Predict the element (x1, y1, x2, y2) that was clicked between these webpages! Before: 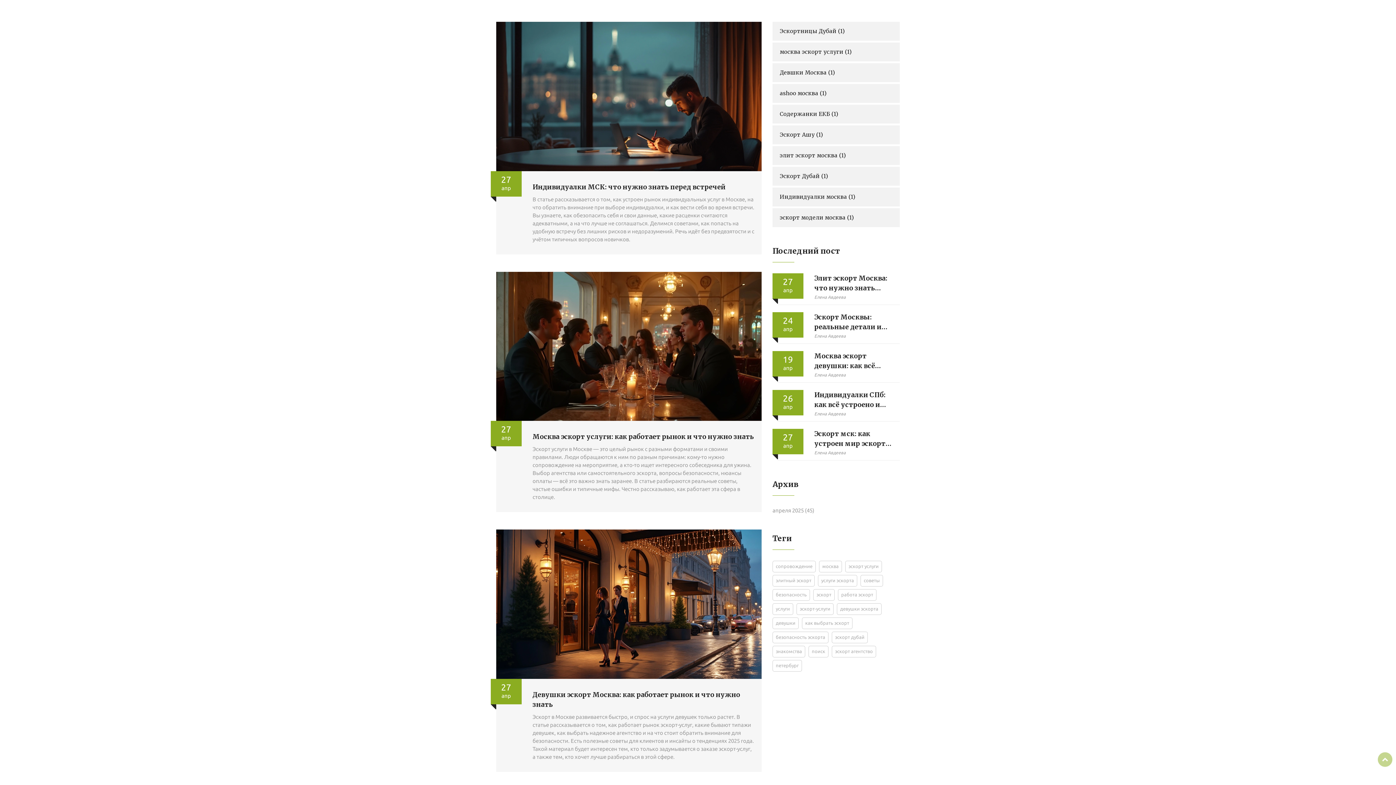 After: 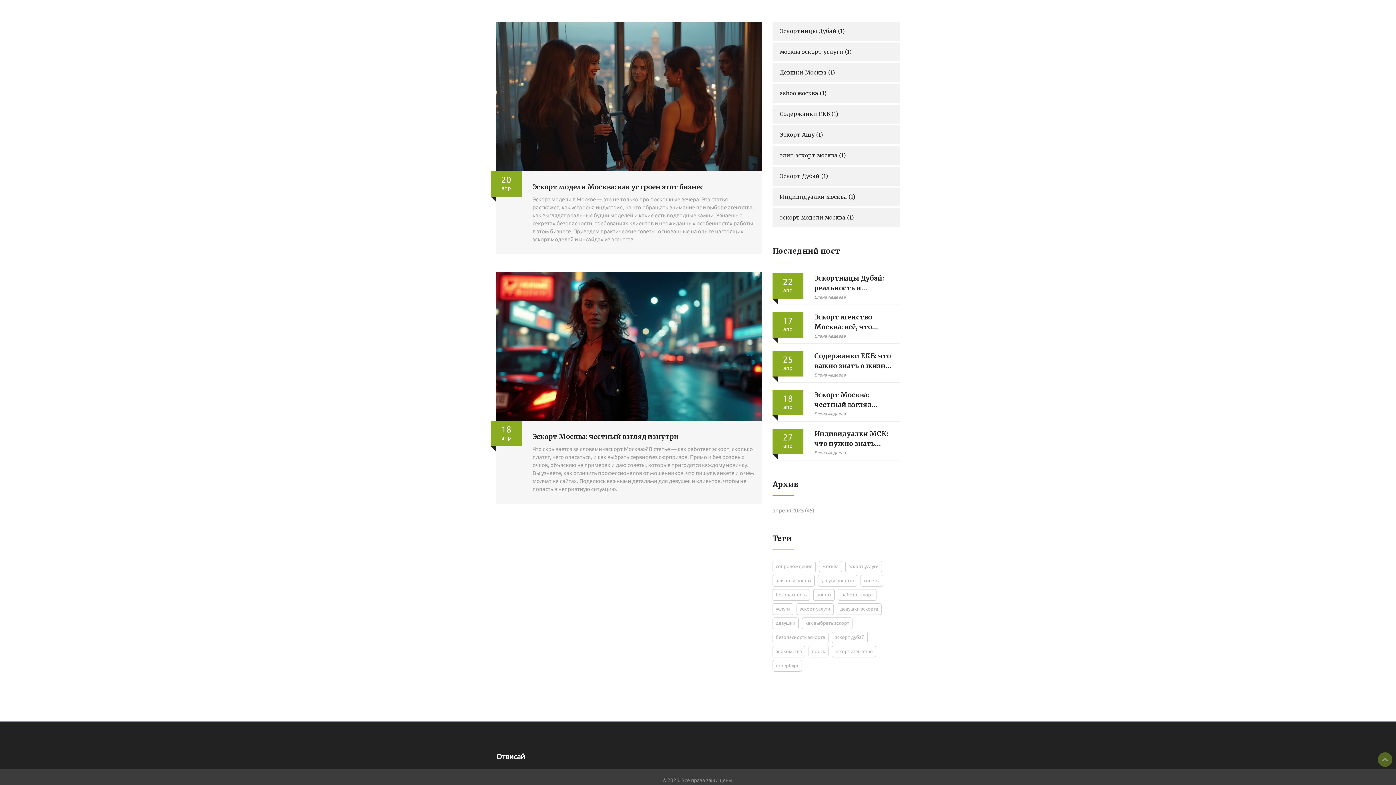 Action: label: эскорт агентство bbox: (832, 646, 876, 657)